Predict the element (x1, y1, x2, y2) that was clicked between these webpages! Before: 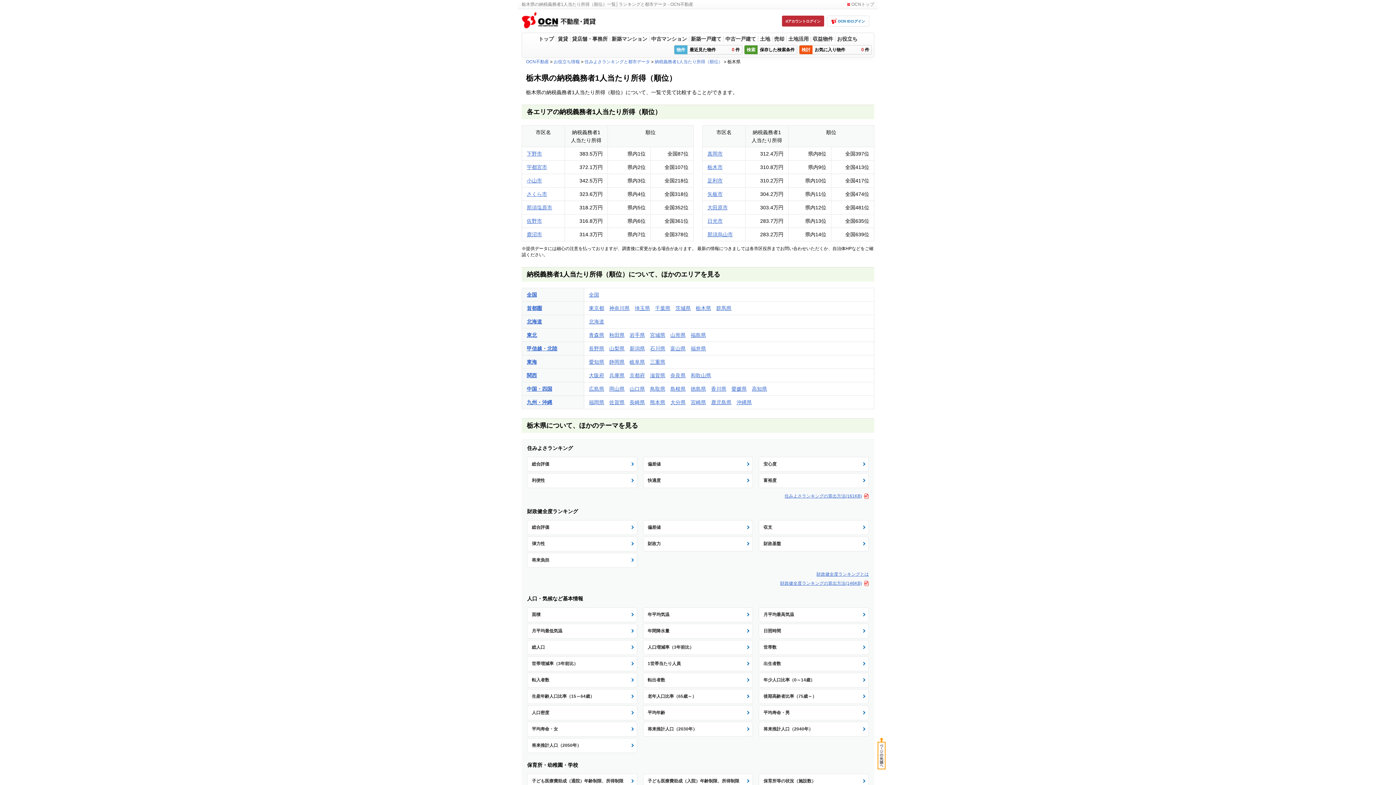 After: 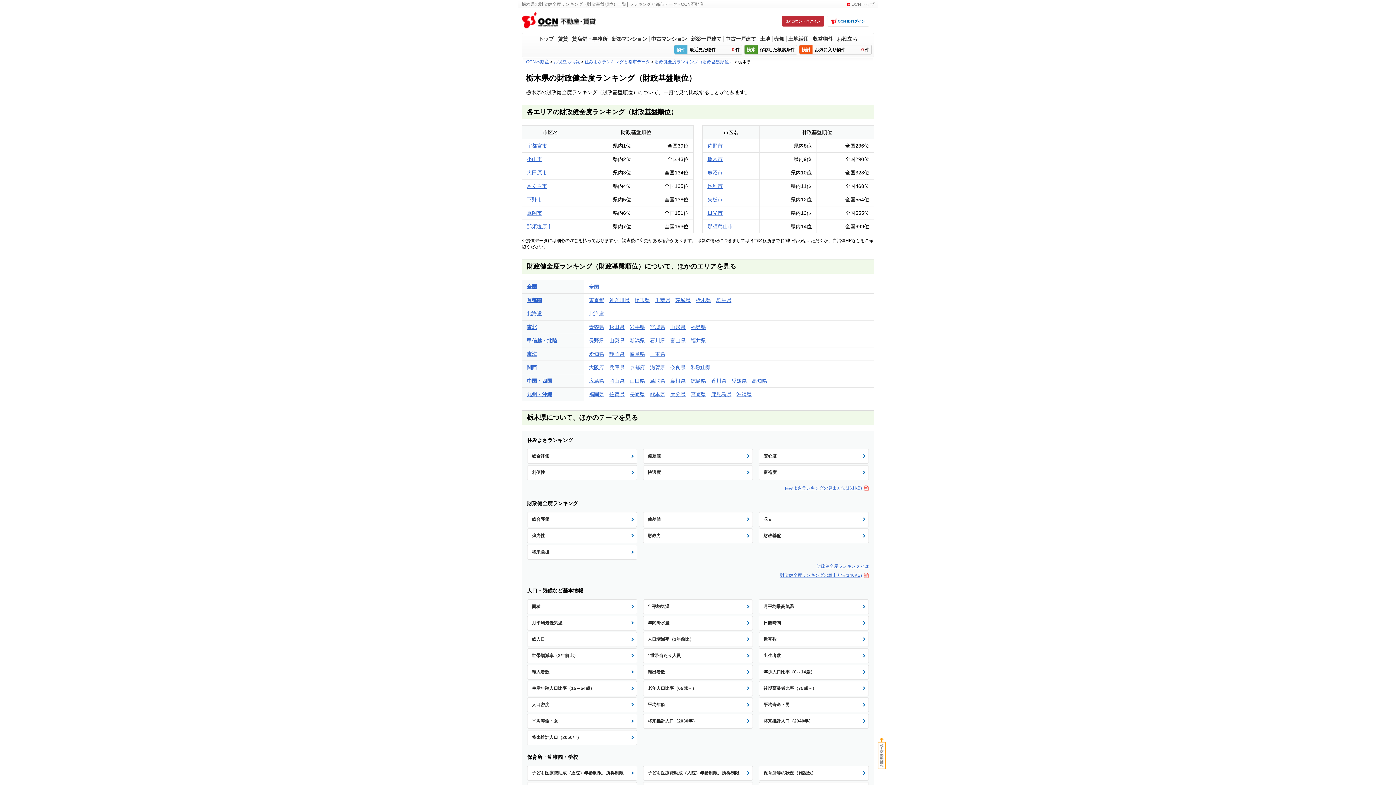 Action: bbox: (759, 536, 869, 551) label: 財政基盤